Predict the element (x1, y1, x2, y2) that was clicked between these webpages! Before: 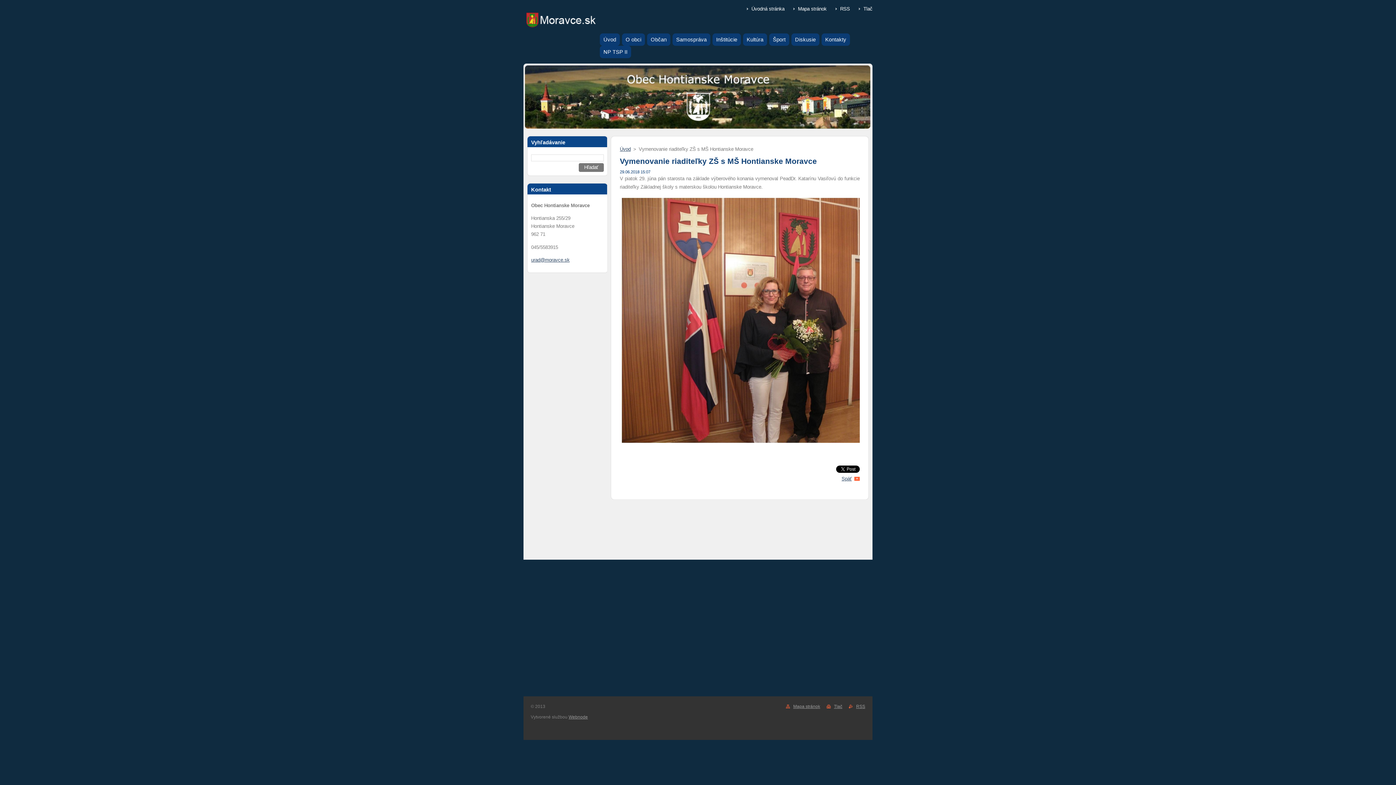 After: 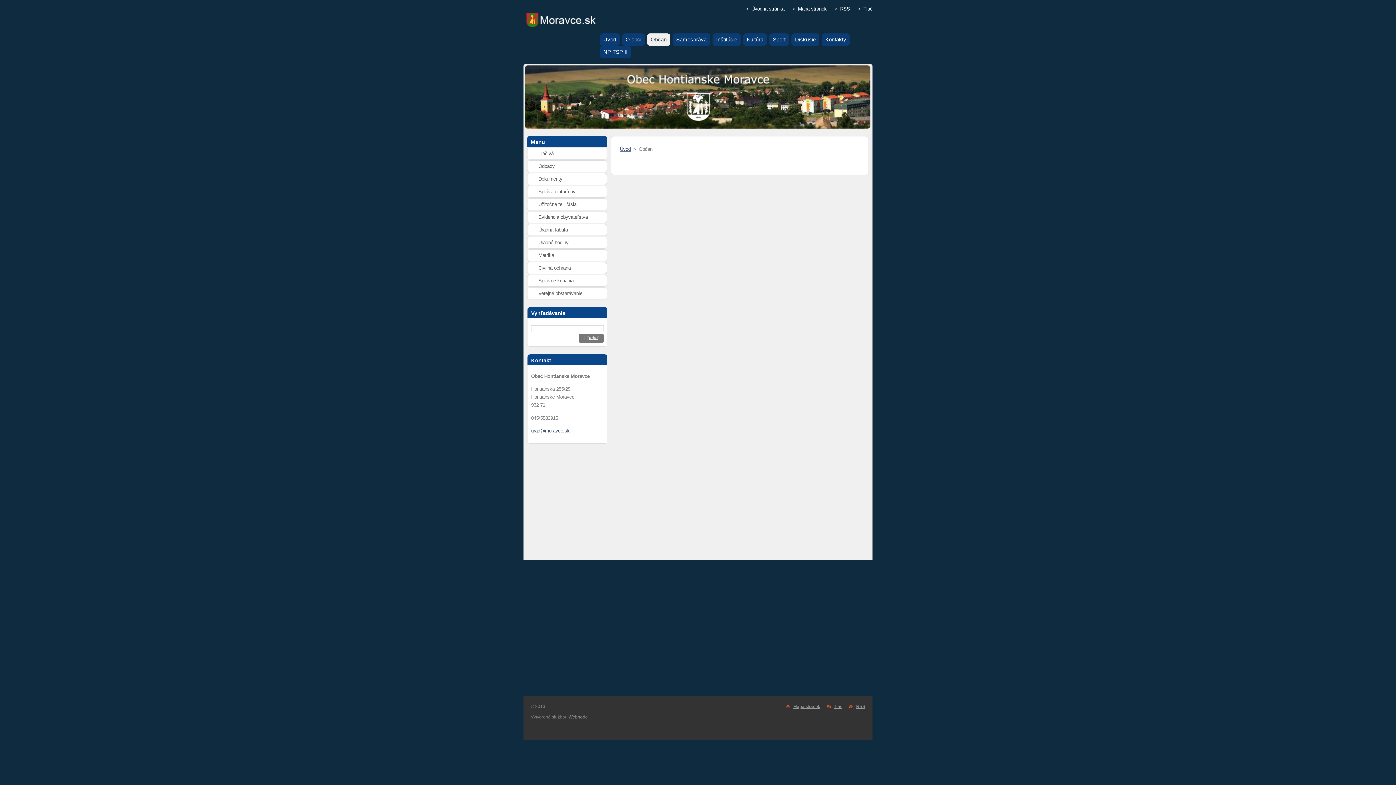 Action: label: Občan bbox: (647, 33, 670, 45)